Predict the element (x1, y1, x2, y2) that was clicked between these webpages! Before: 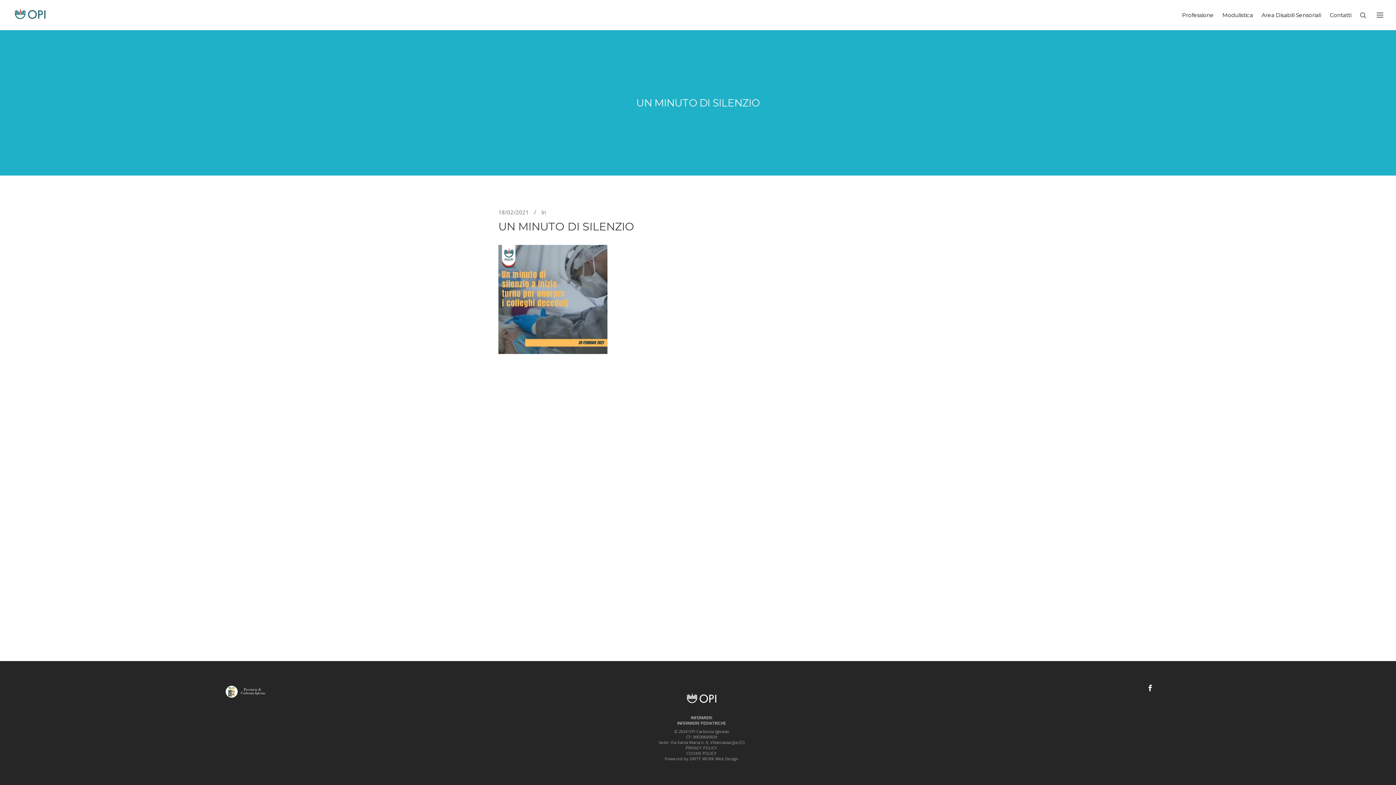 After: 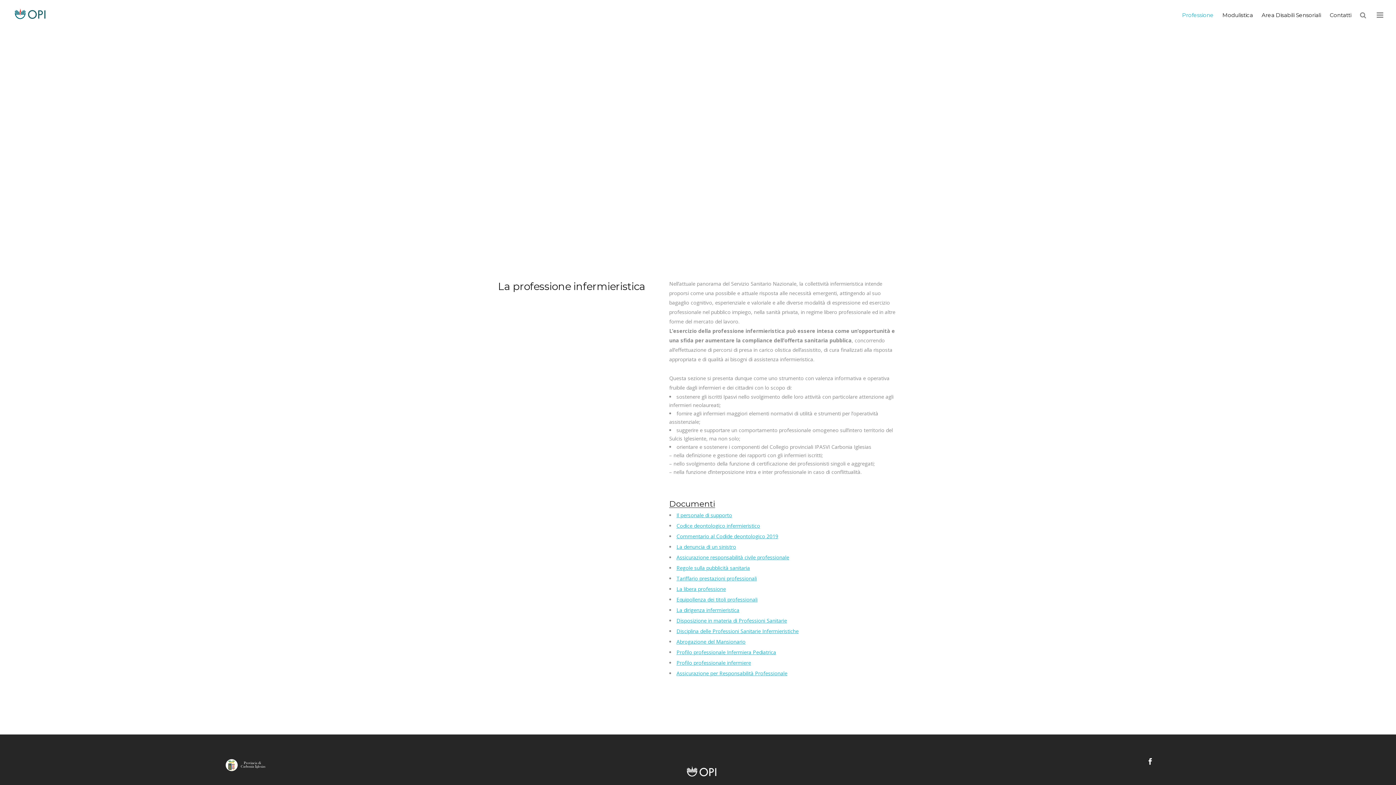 Action: label: Professione bbox: (1178, 0, 1218, 30)